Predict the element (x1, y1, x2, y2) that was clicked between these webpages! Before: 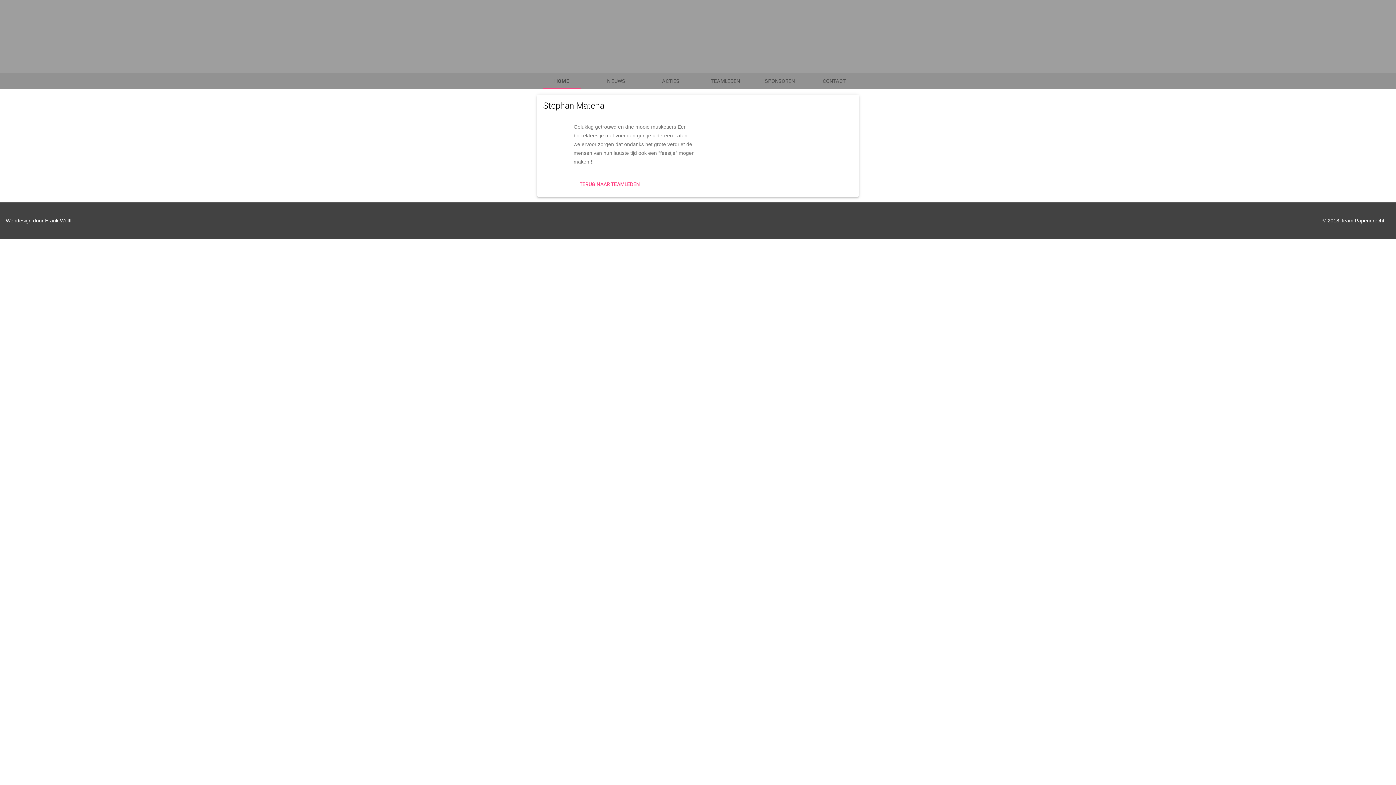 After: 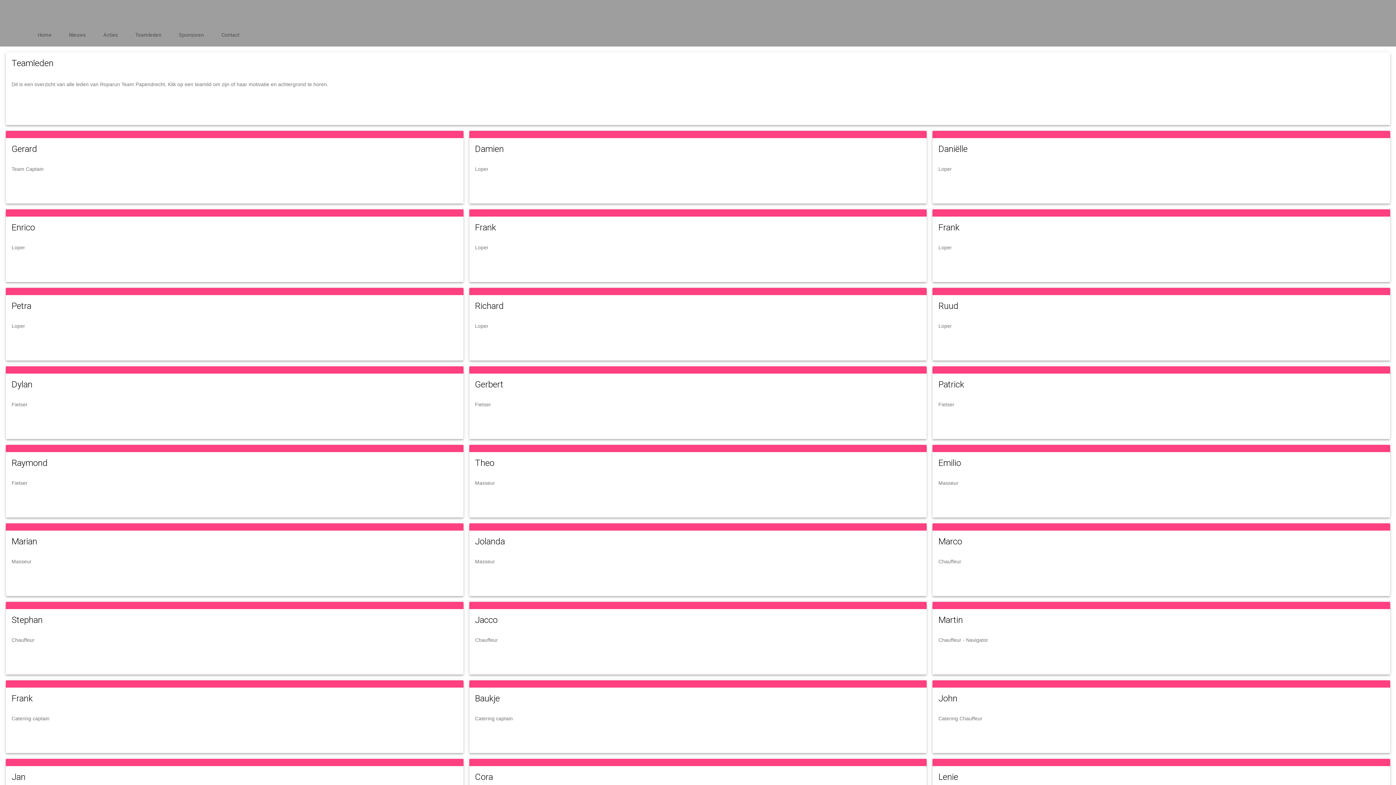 Action: label: TERUG NAAR TEAMLEDEN bbox: (573, 177, 645, 190)